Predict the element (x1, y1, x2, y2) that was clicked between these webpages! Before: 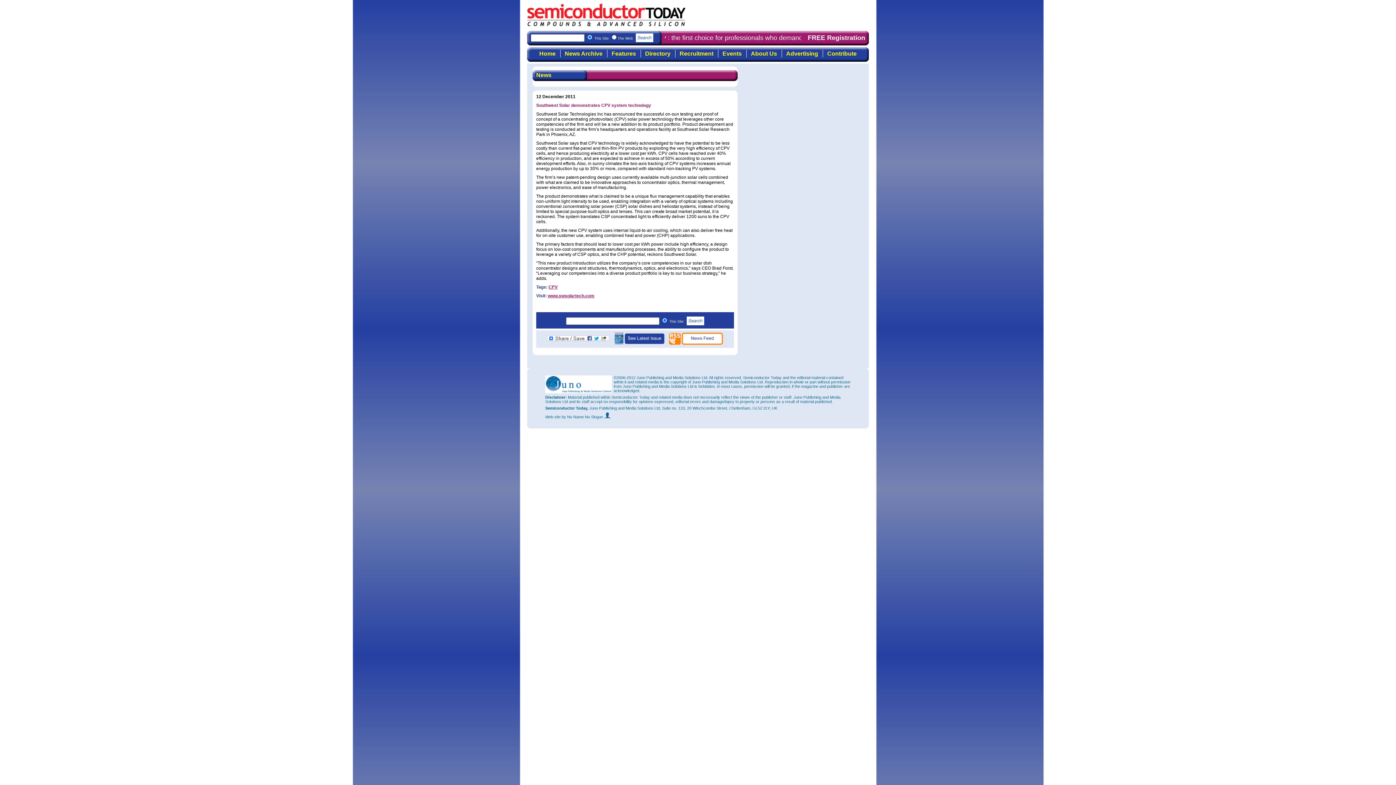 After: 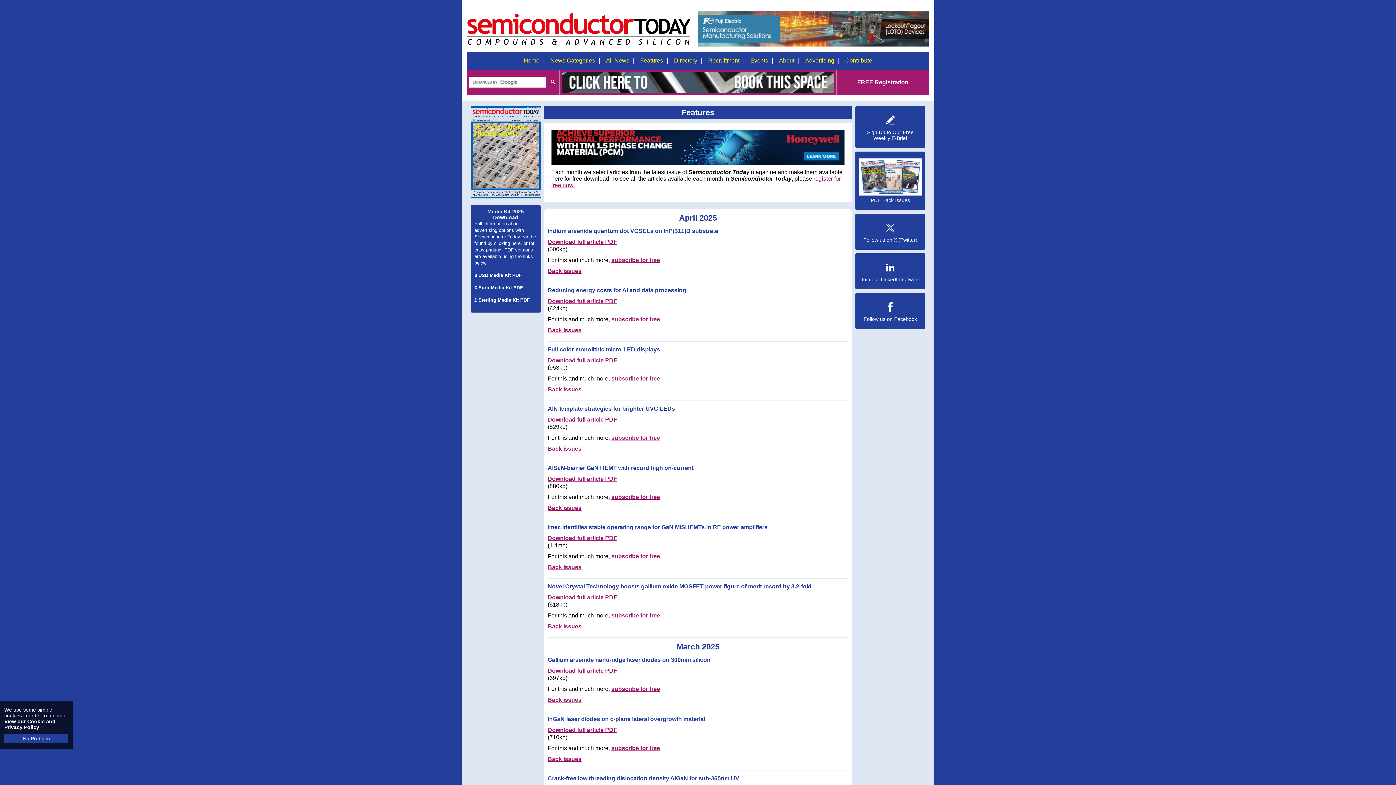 Action: label: Features bbox: (607, 49, 640, 57)